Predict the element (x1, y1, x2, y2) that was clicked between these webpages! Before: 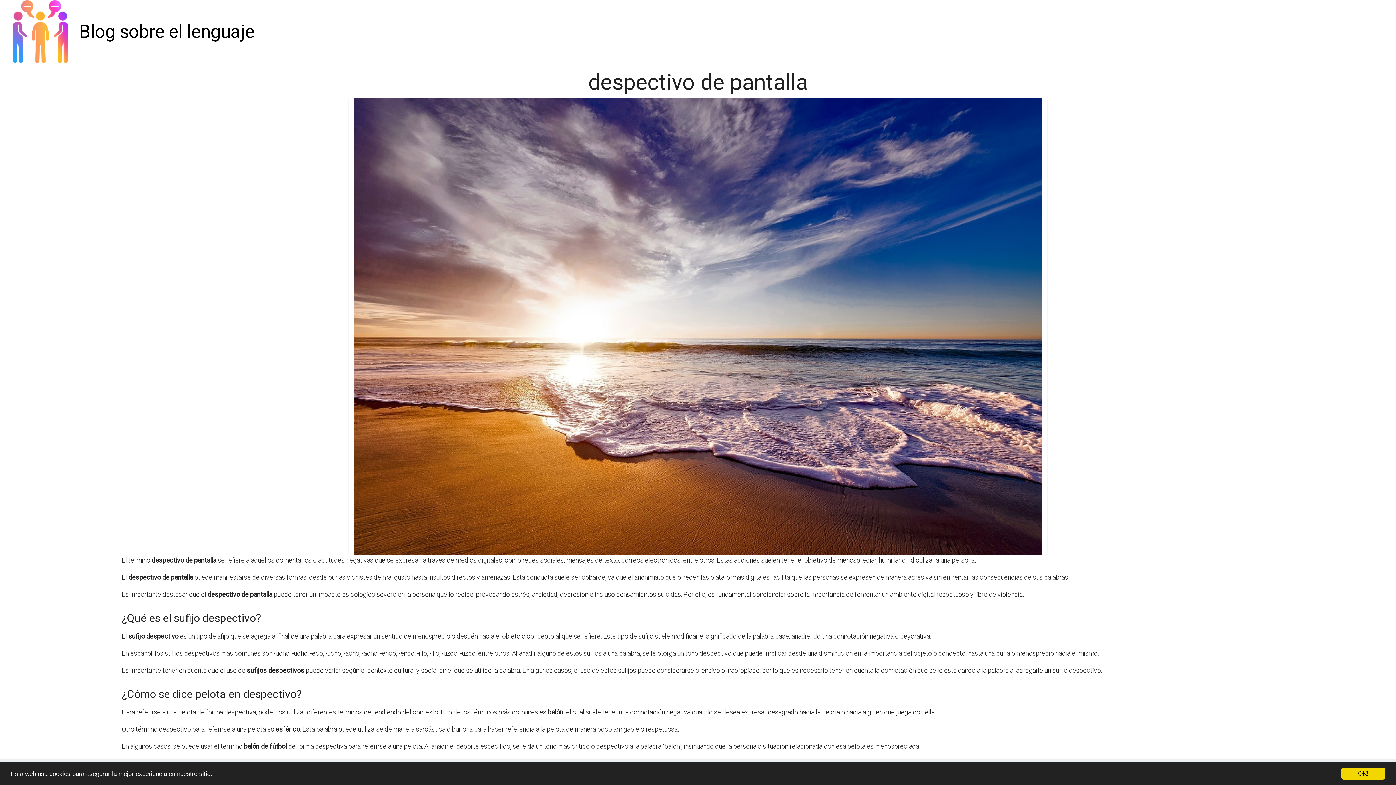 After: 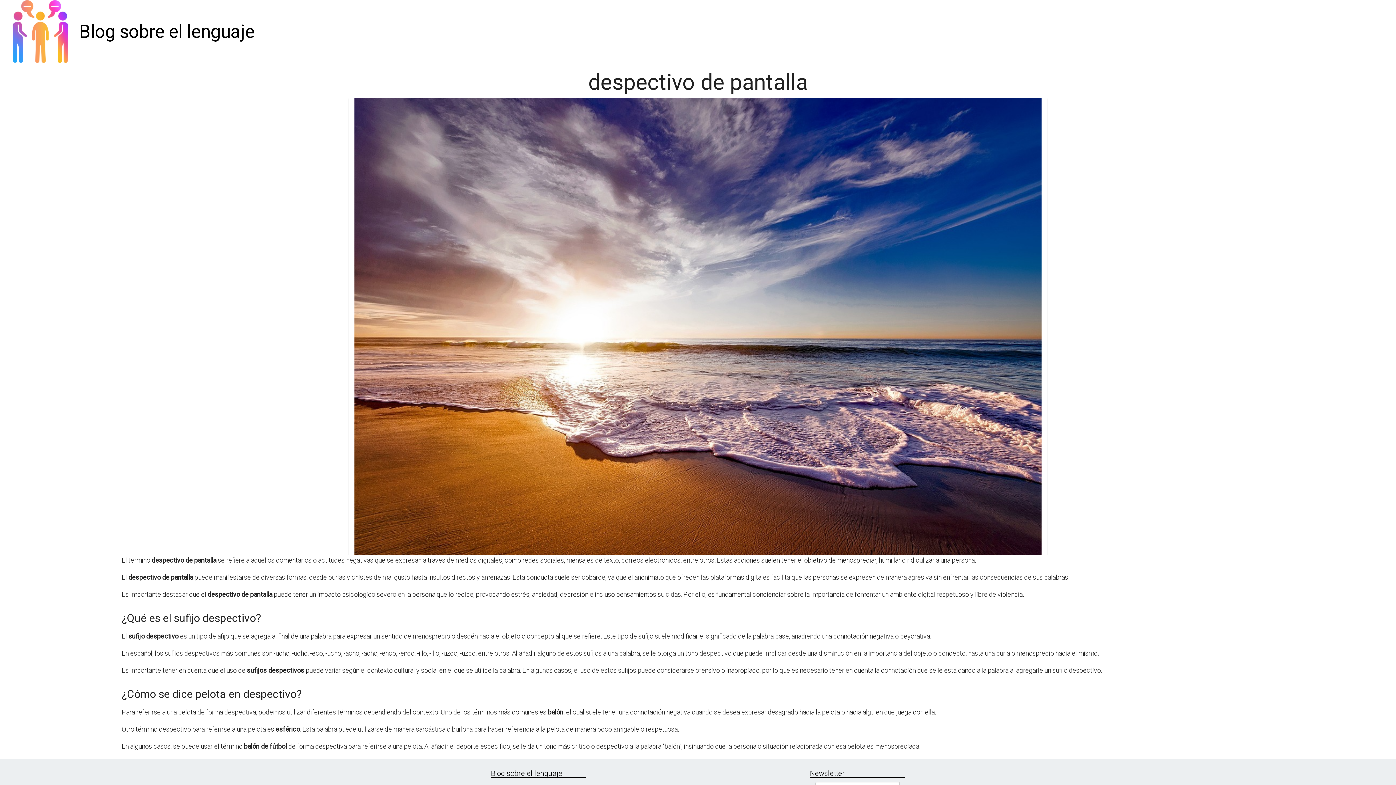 Action: bbox: (1341, 768, 1385, 780) label: OK!